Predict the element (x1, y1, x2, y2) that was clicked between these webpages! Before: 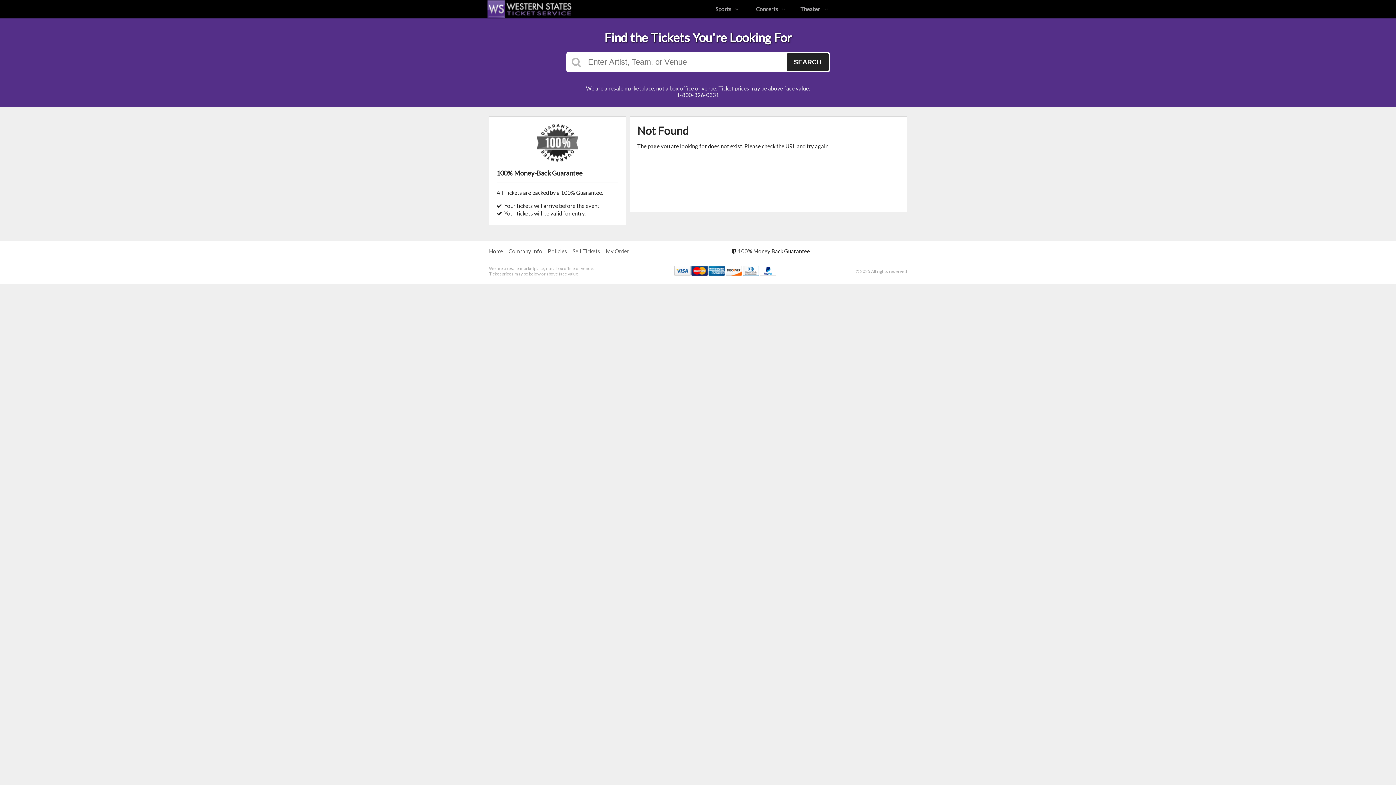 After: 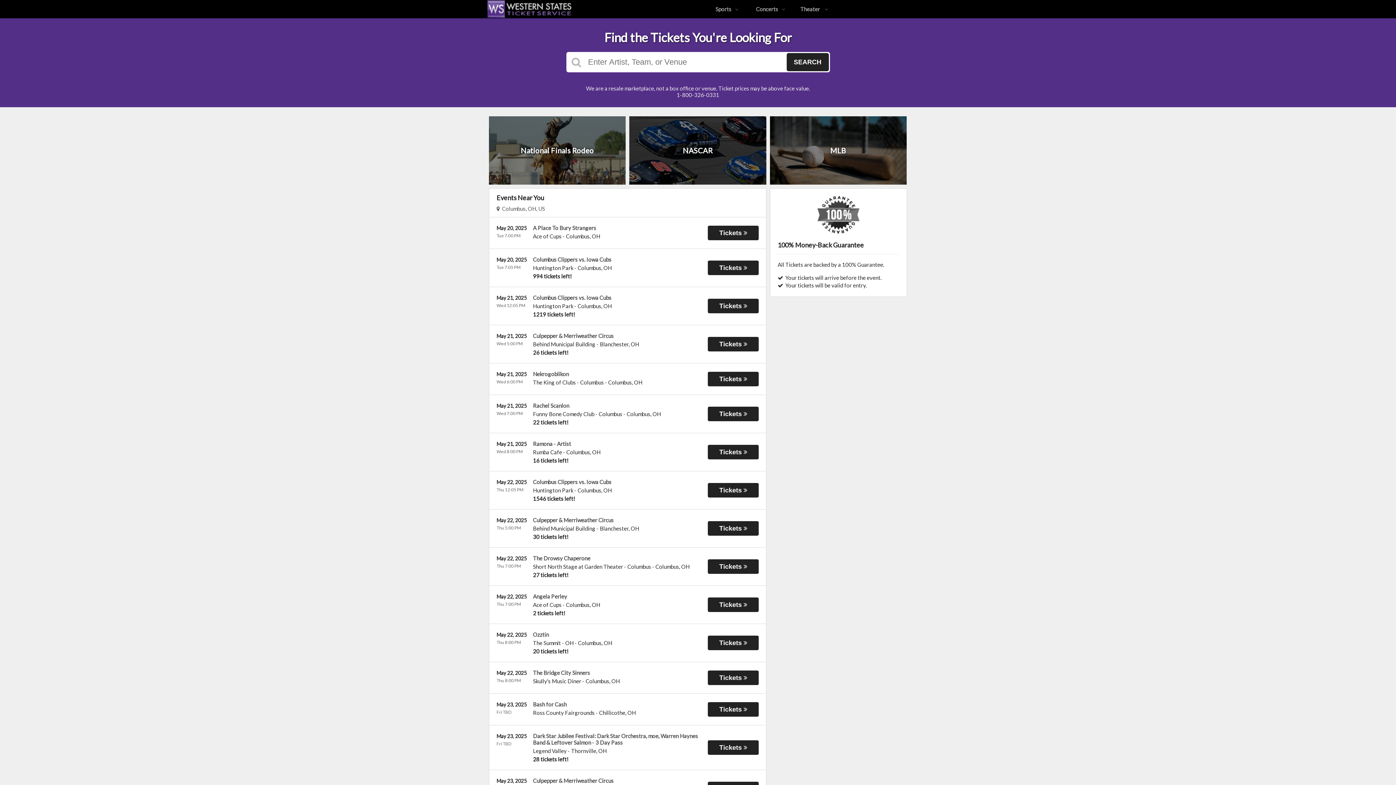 Action: bbox: (487, 12, 571, 19)